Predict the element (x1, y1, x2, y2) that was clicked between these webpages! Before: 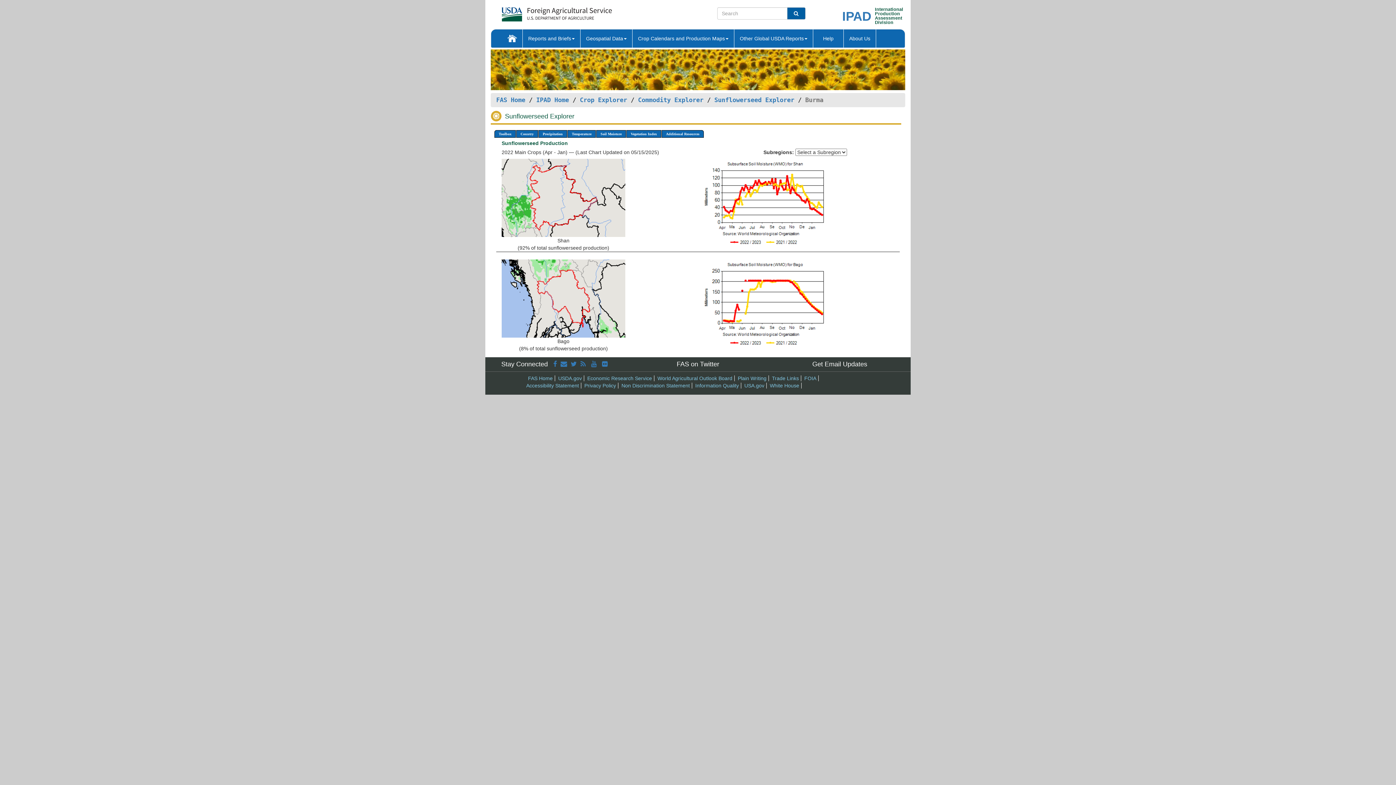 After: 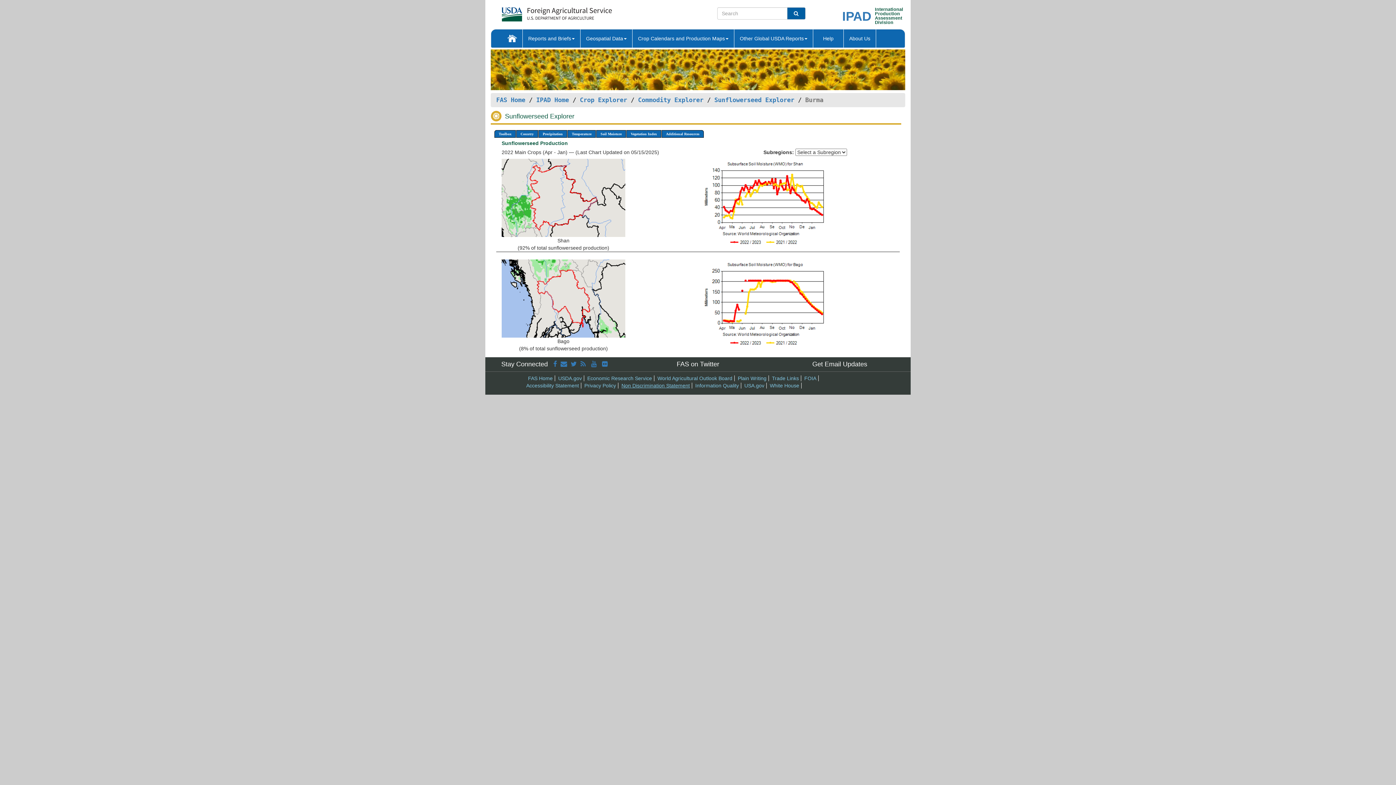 Action: label: Non Discrimination Statement bbox: (621, 382, 690, 388)